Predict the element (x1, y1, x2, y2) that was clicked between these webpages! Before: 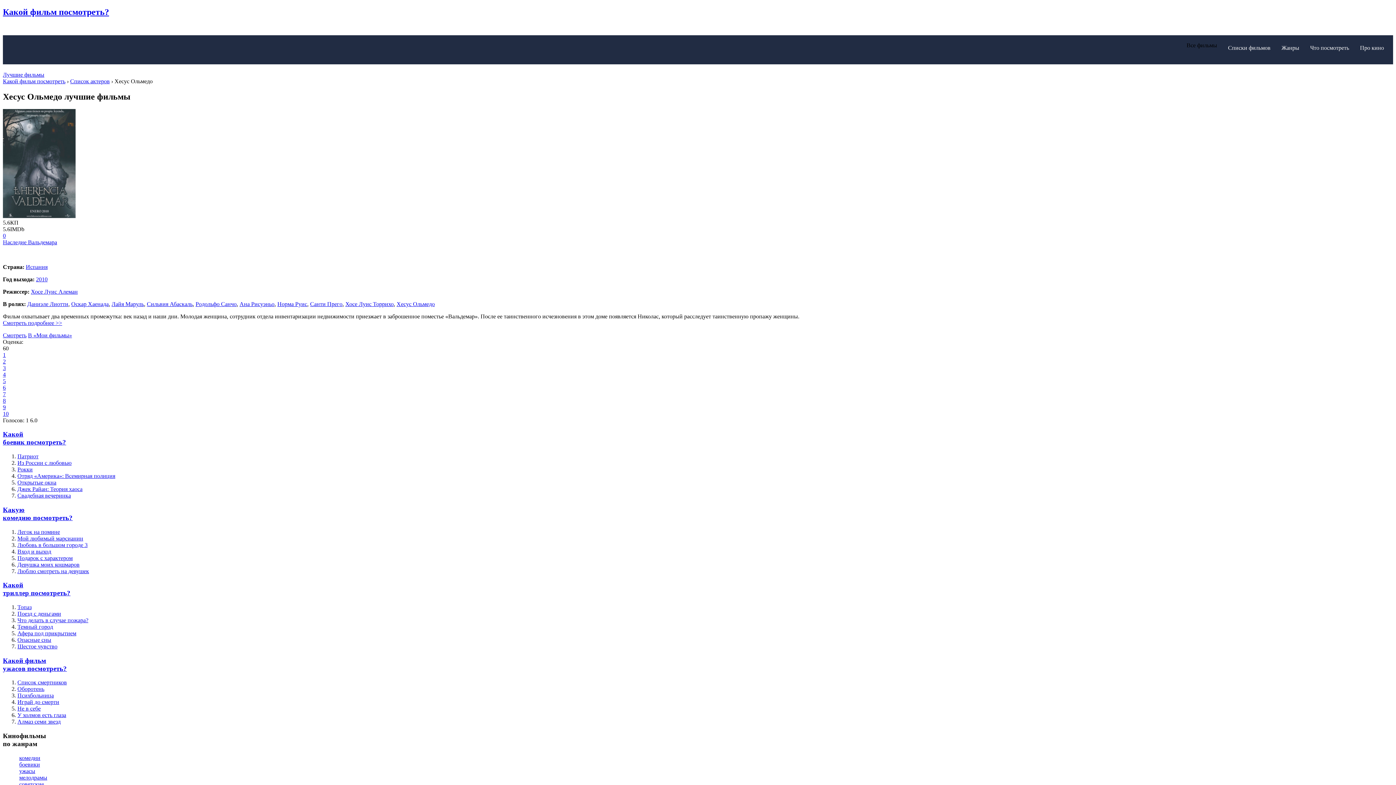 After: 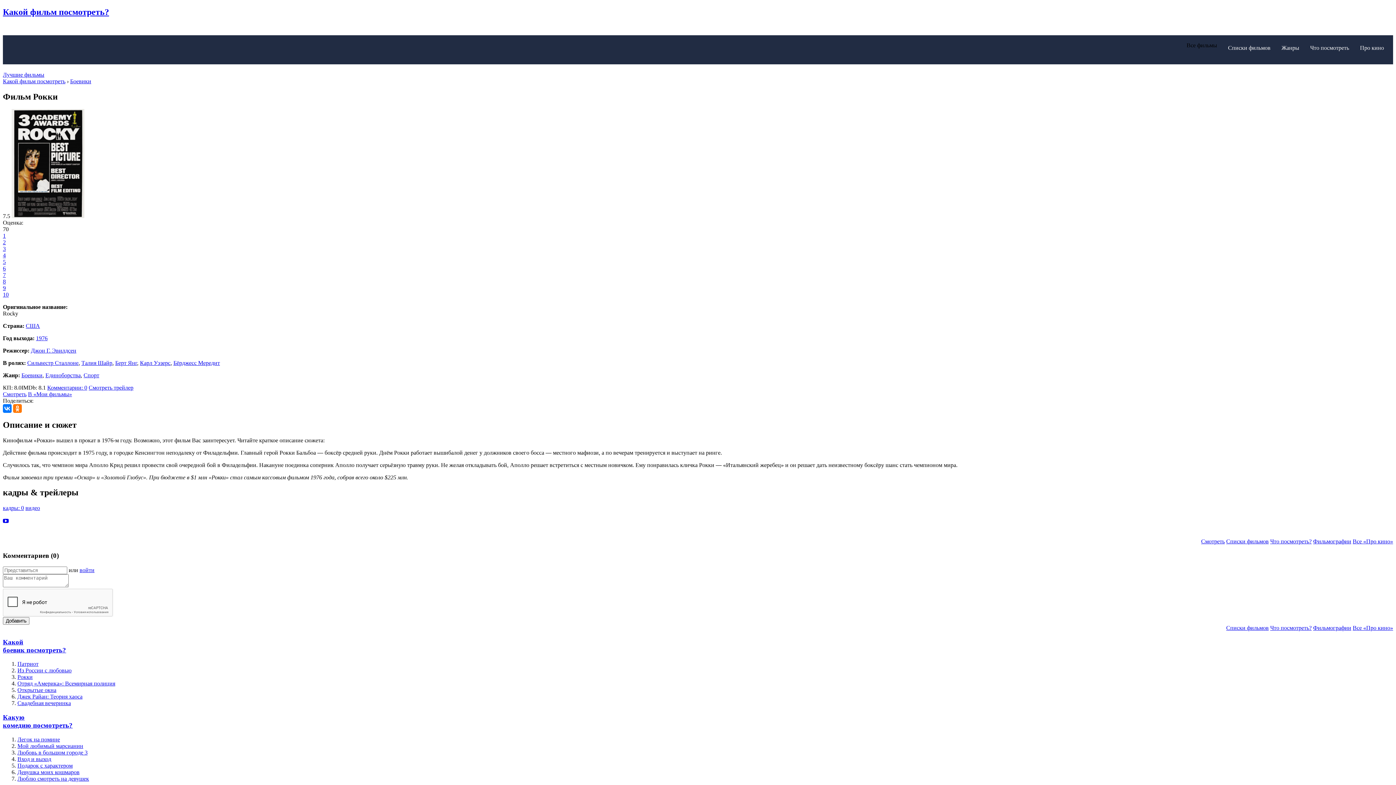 Action: bbox: (17, 466, 32, 472) label: Рокки